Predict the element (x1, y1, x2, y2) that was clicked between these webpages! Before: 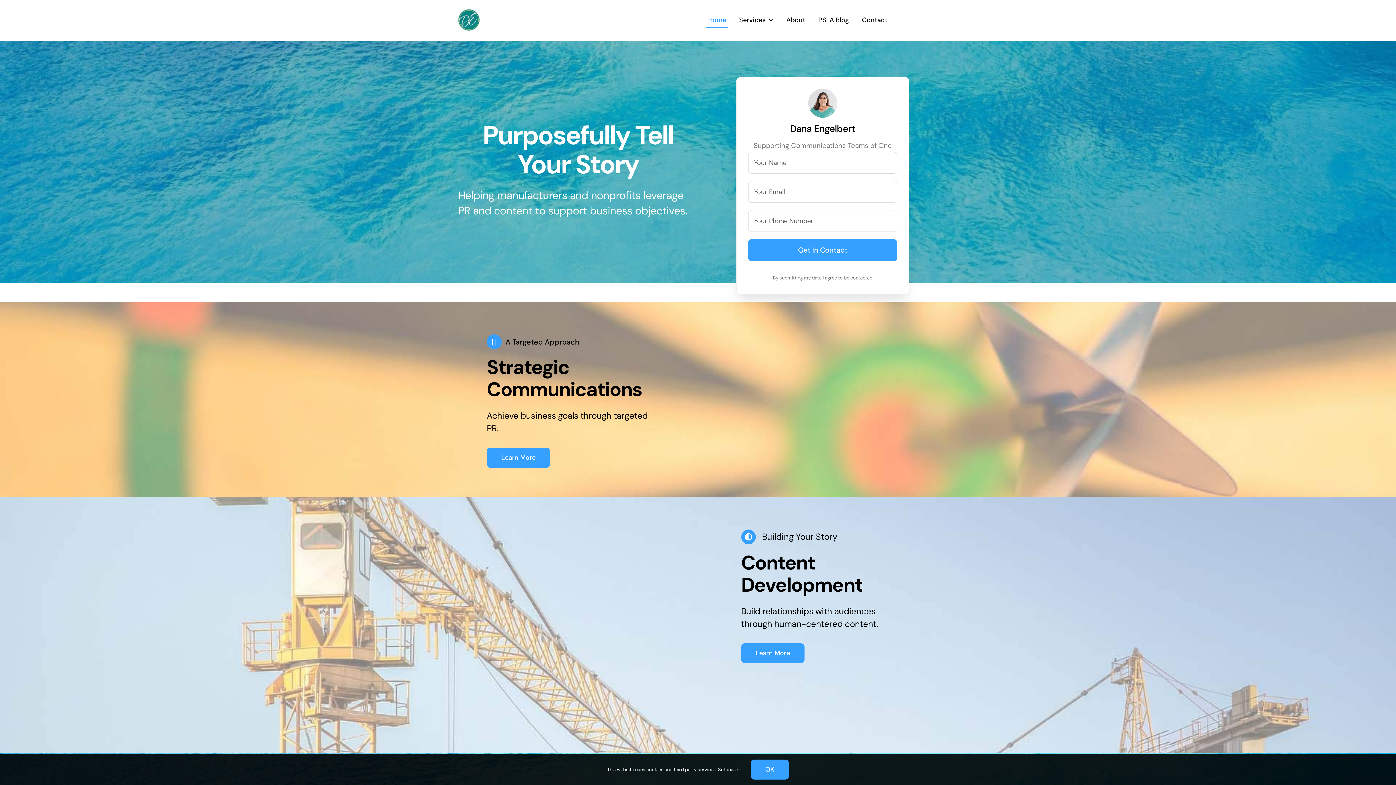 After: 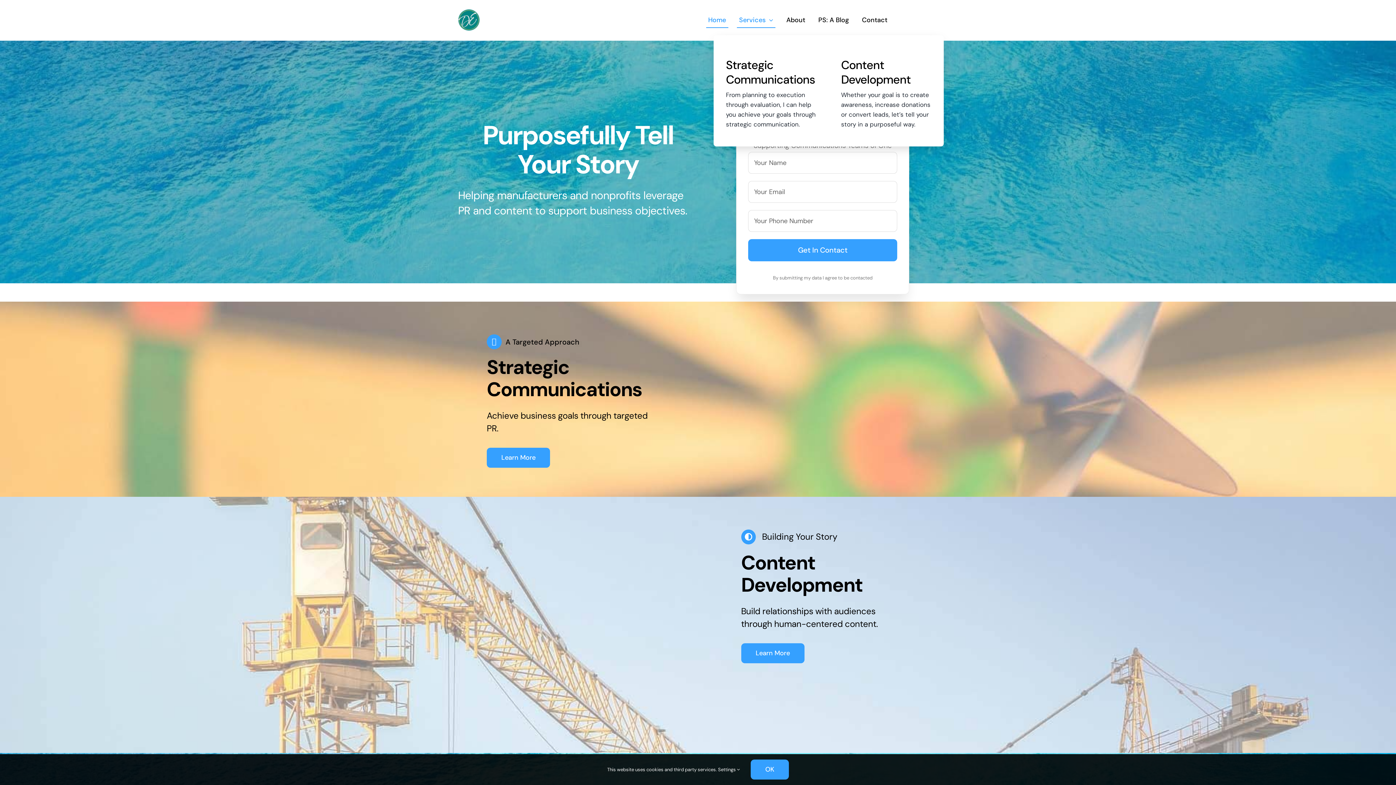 Action: label: Services bbox: (737, 12, 775, 28)